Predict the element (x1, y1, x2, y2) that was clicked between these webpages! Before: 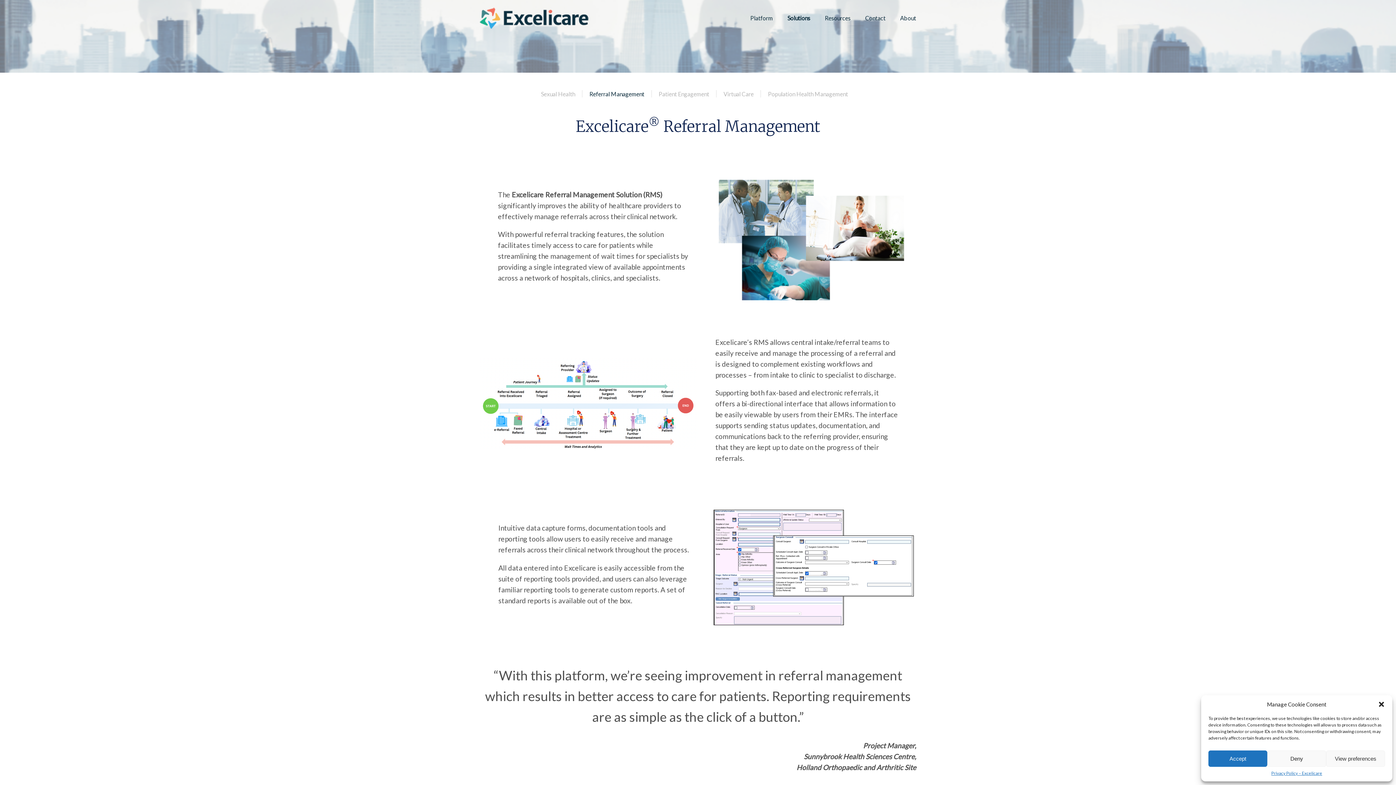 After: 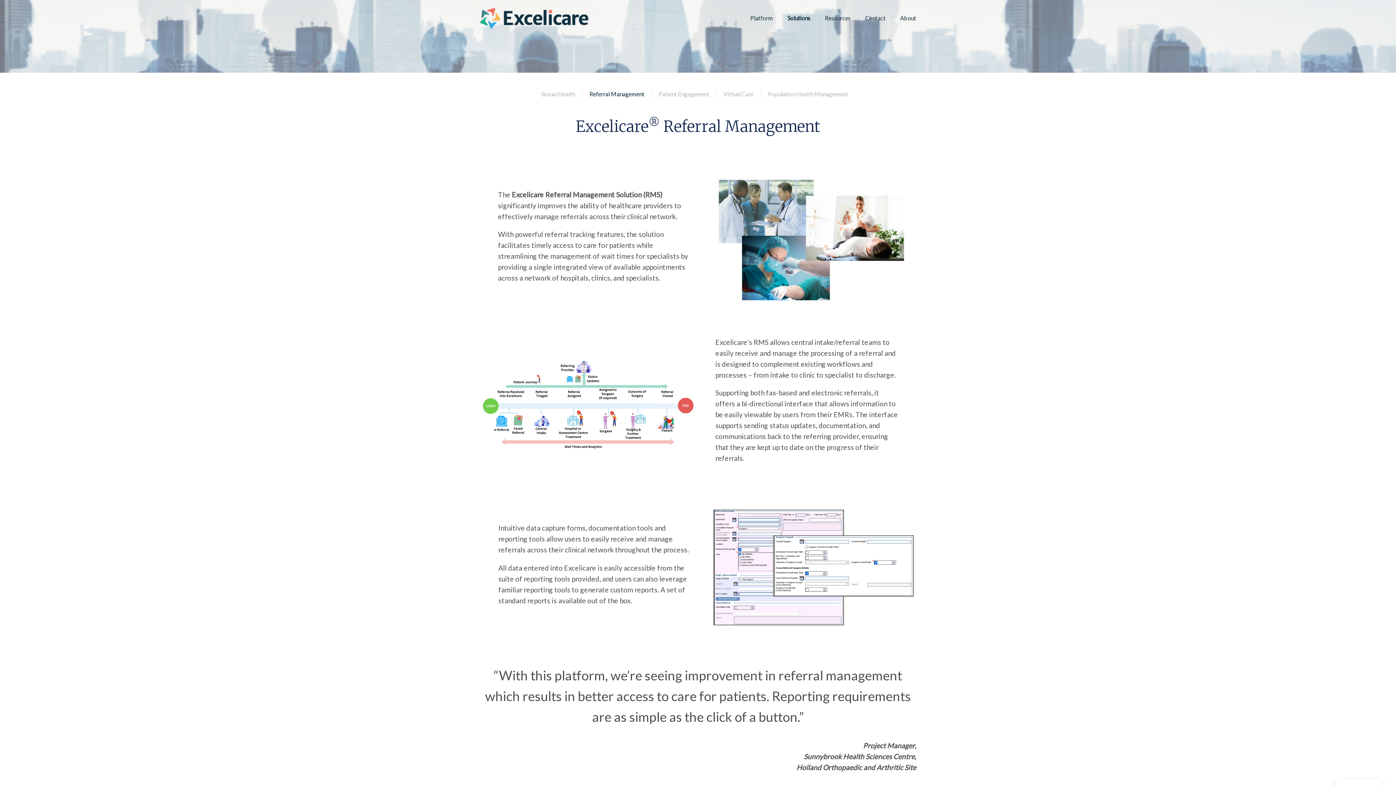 Action: label: Accept bbox: (1208, 750, 1267, 767)